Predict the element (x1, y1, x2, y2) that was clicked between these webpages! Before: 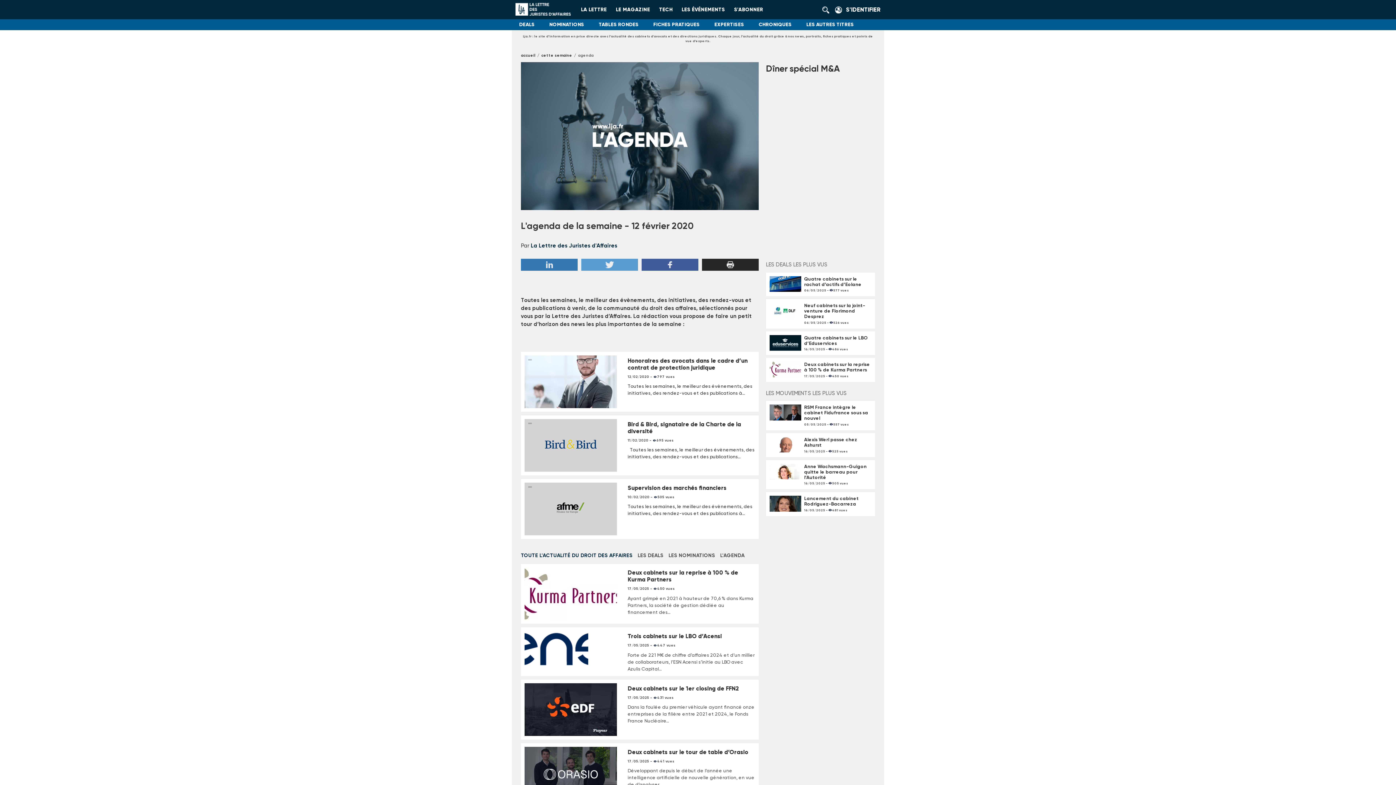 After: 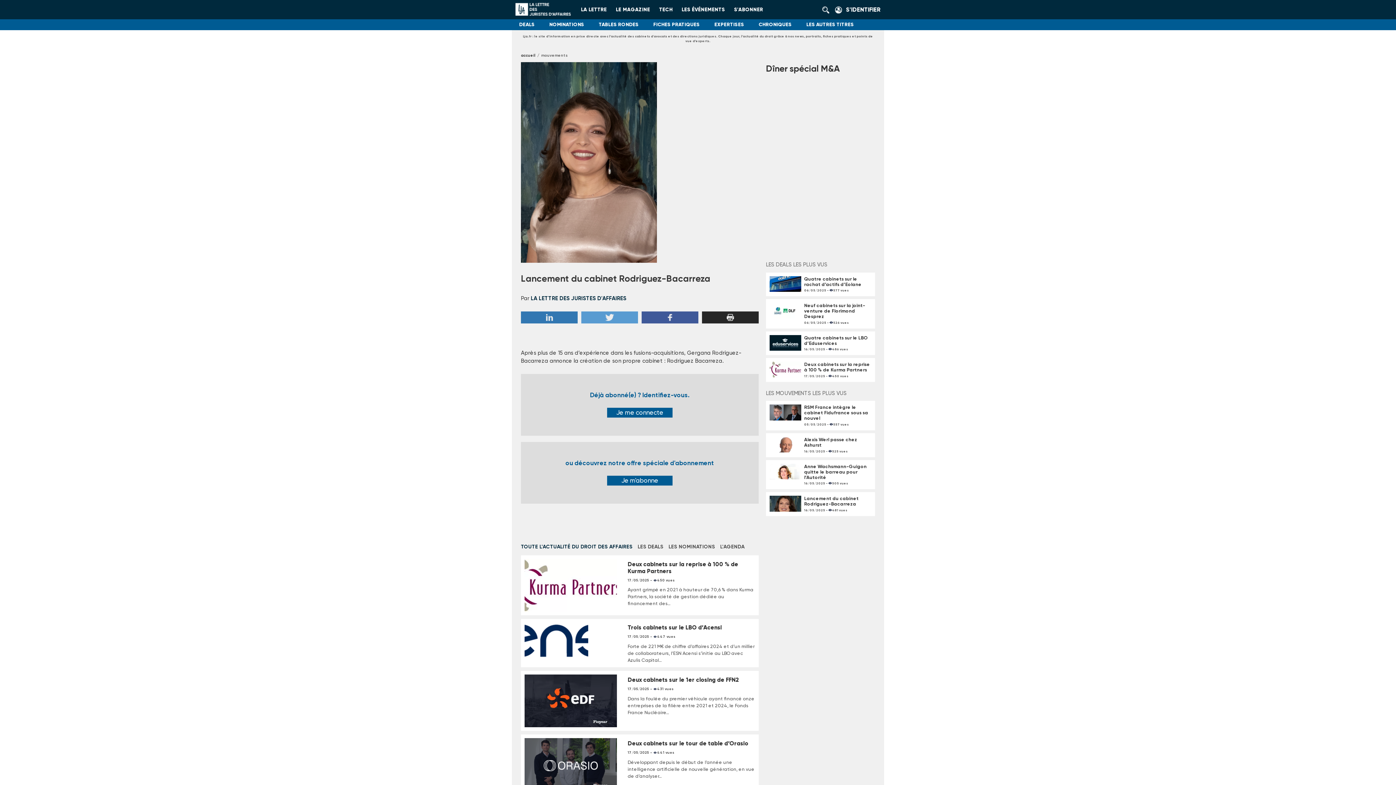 Action: bbox: (804, 496, 858, 506) label: Lancement du cabinet Rodriguez-Bacarreza